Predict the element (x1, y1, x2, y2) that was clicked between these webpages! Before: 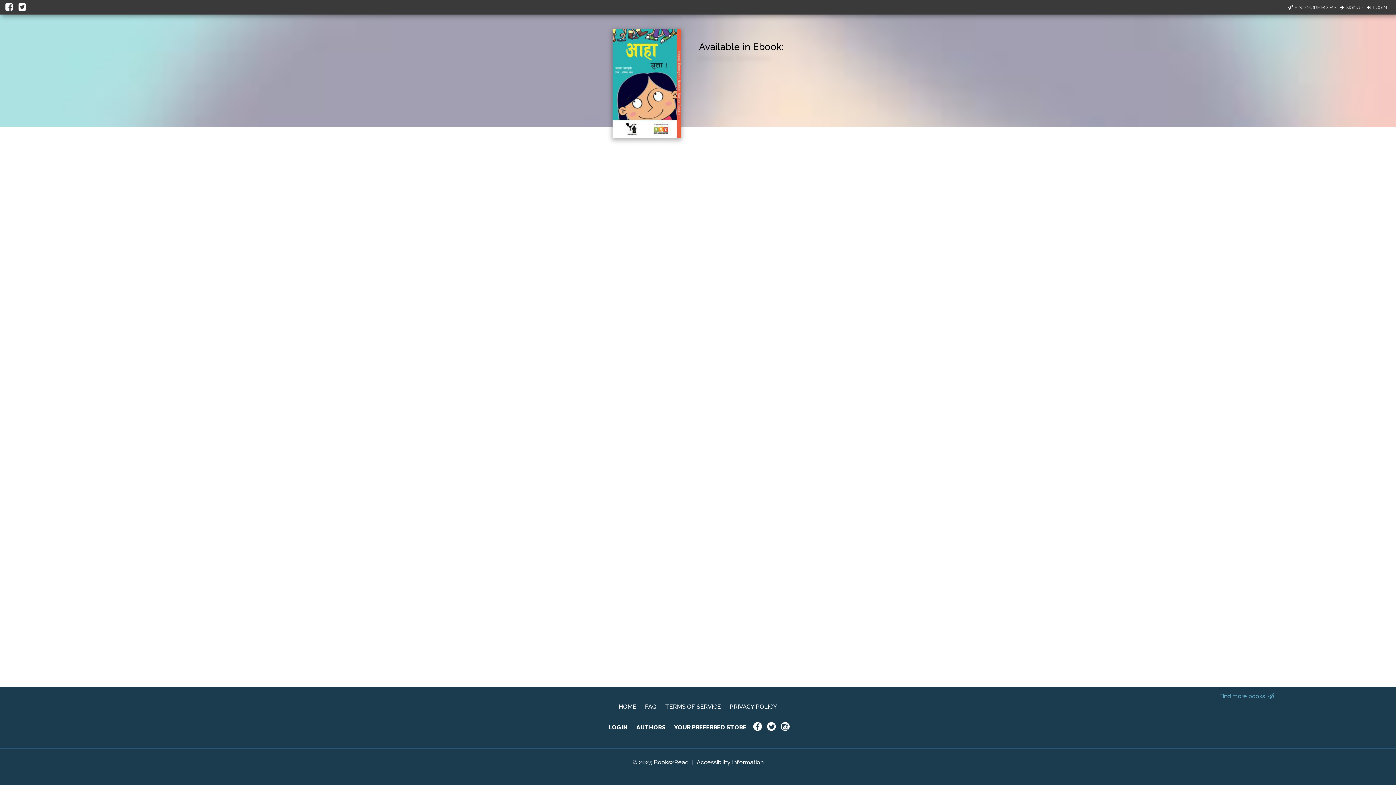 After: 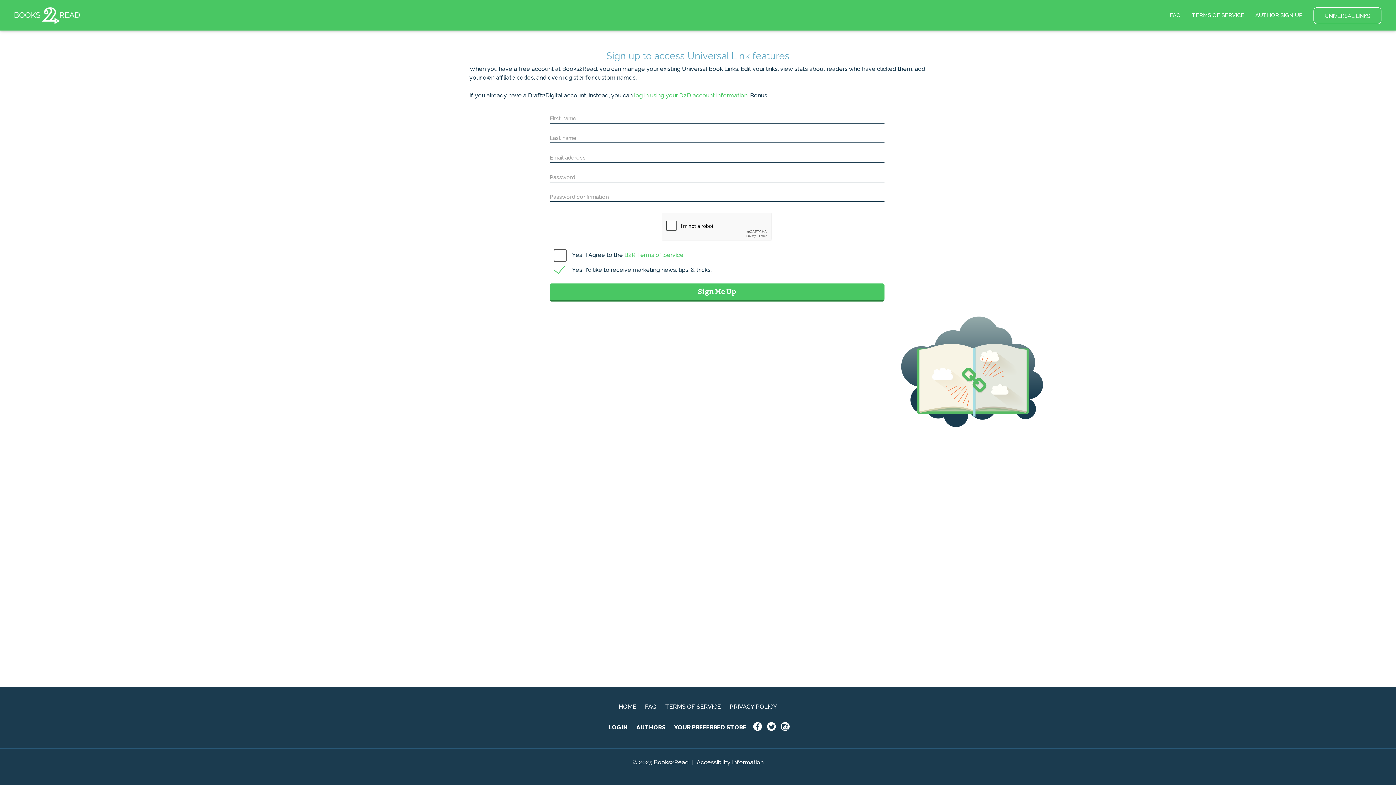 Action: label: SIGNUP bbox: (1340, 3, 1363, 10)